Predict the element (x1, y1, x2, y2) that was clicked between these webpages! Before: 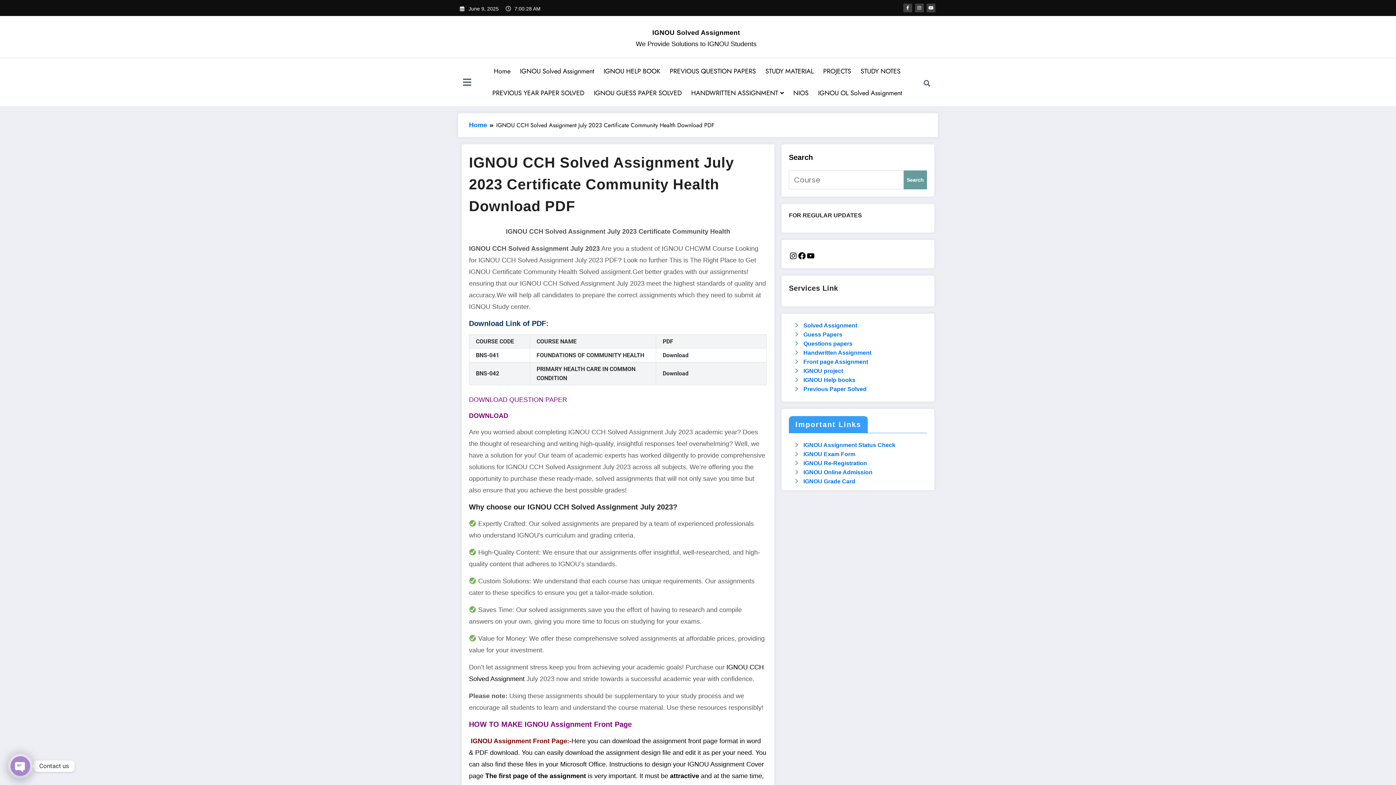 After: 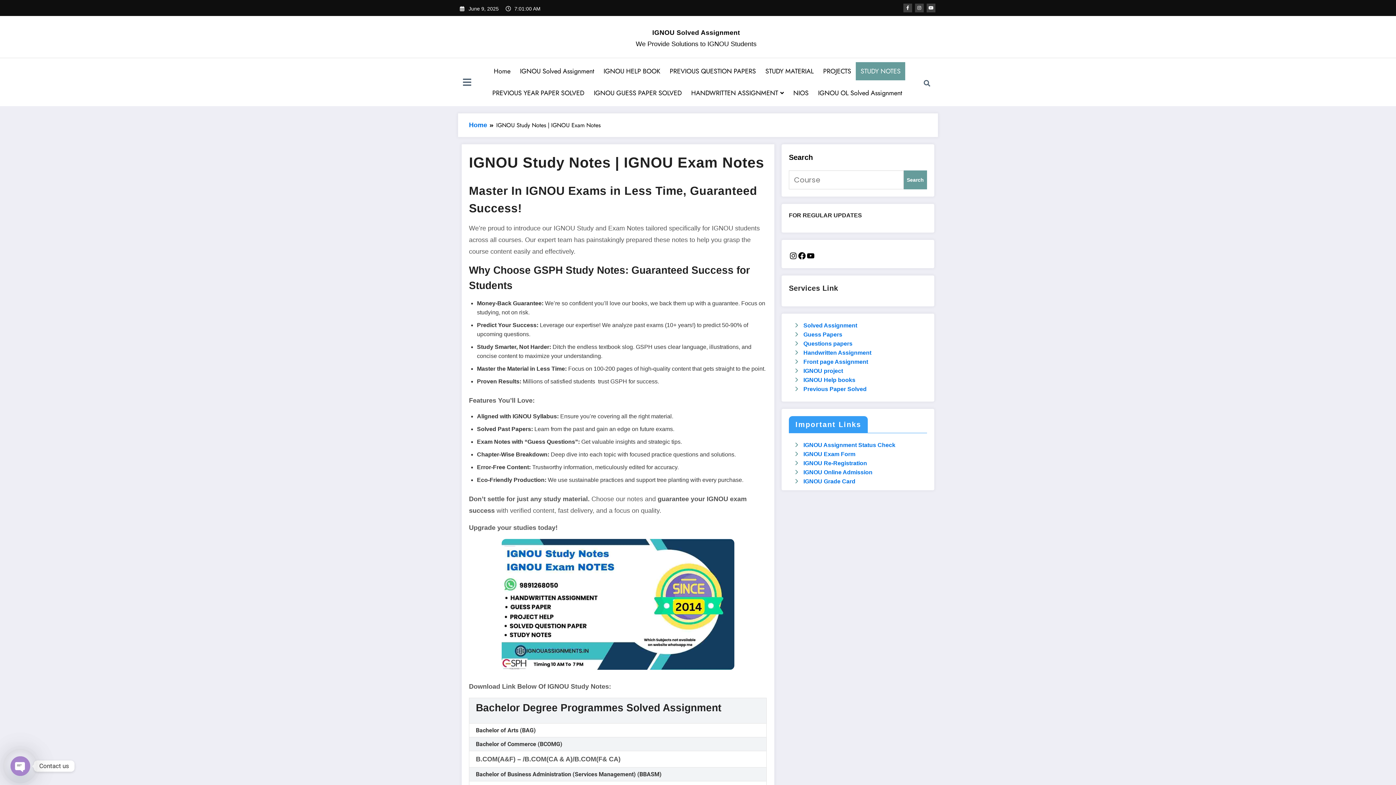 Action: label: STUDY NOTES bbox: (856, 62, 905, 80)